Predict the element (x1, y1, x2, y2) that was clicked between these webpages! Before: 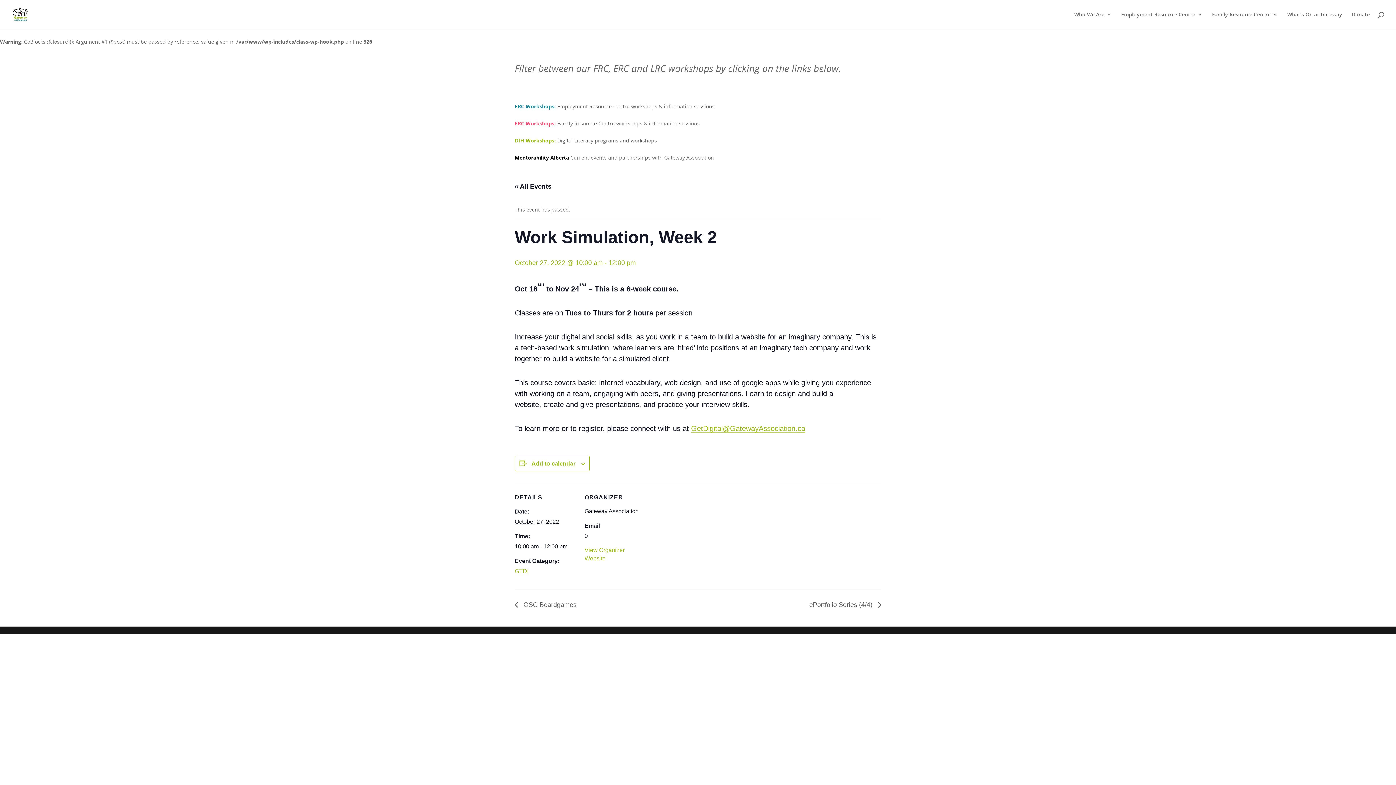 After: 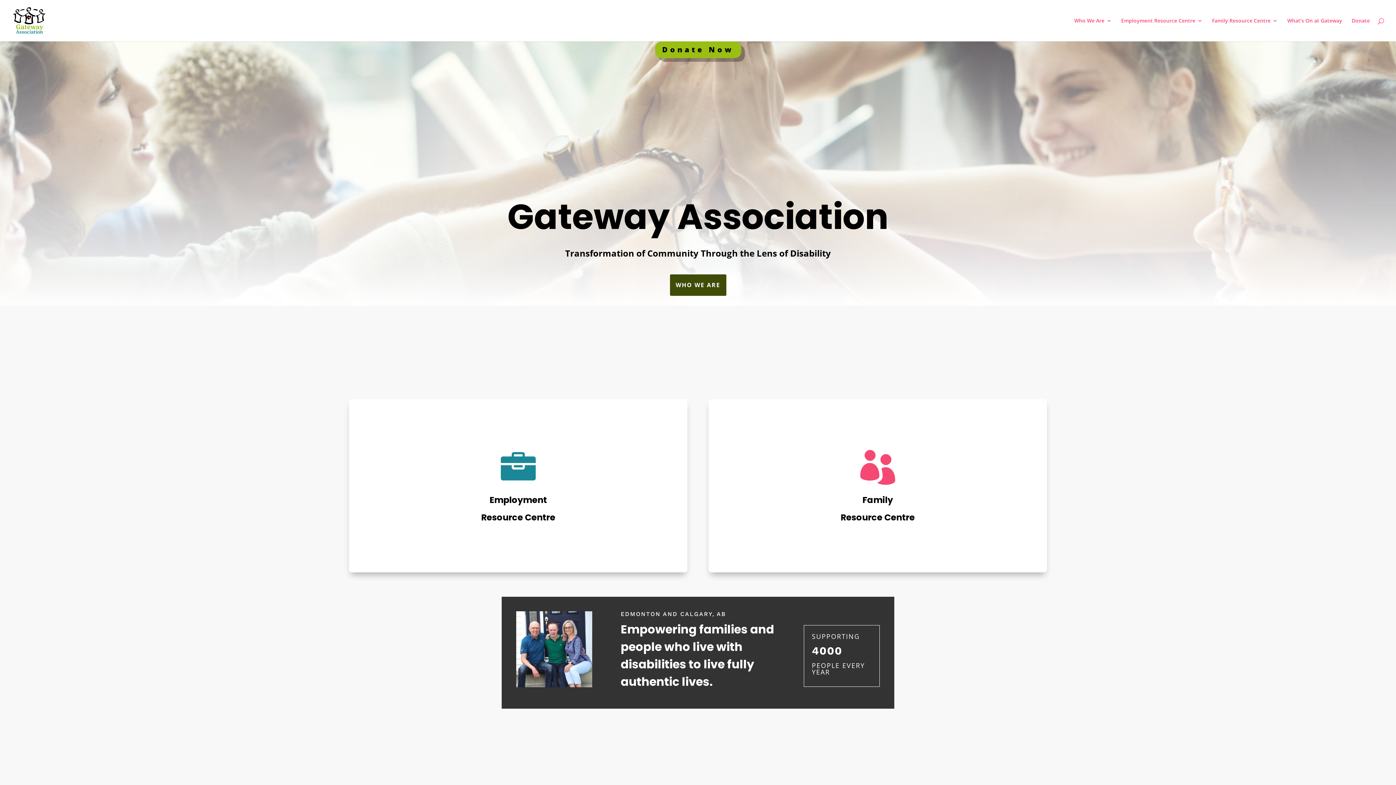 Action: bbox: (12, 10, 28, 17)